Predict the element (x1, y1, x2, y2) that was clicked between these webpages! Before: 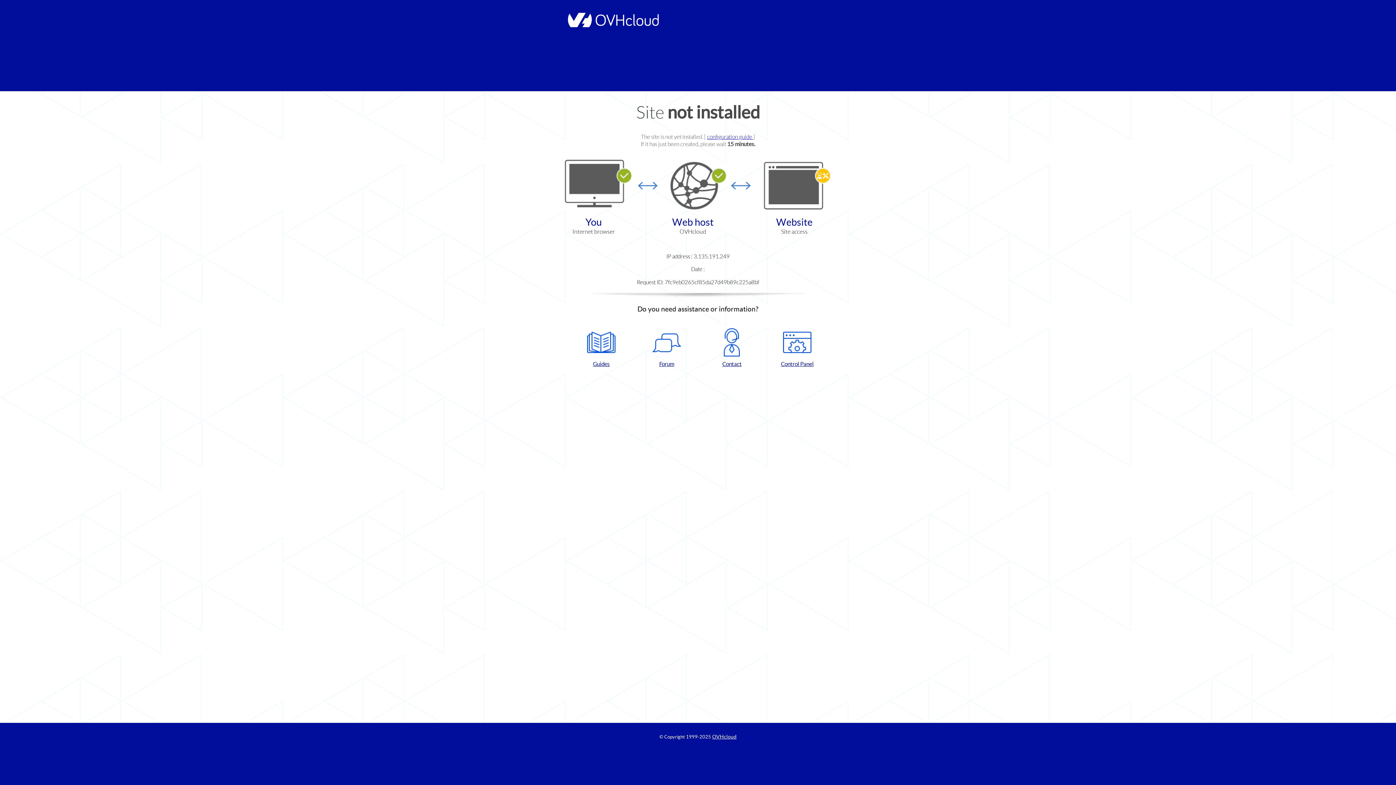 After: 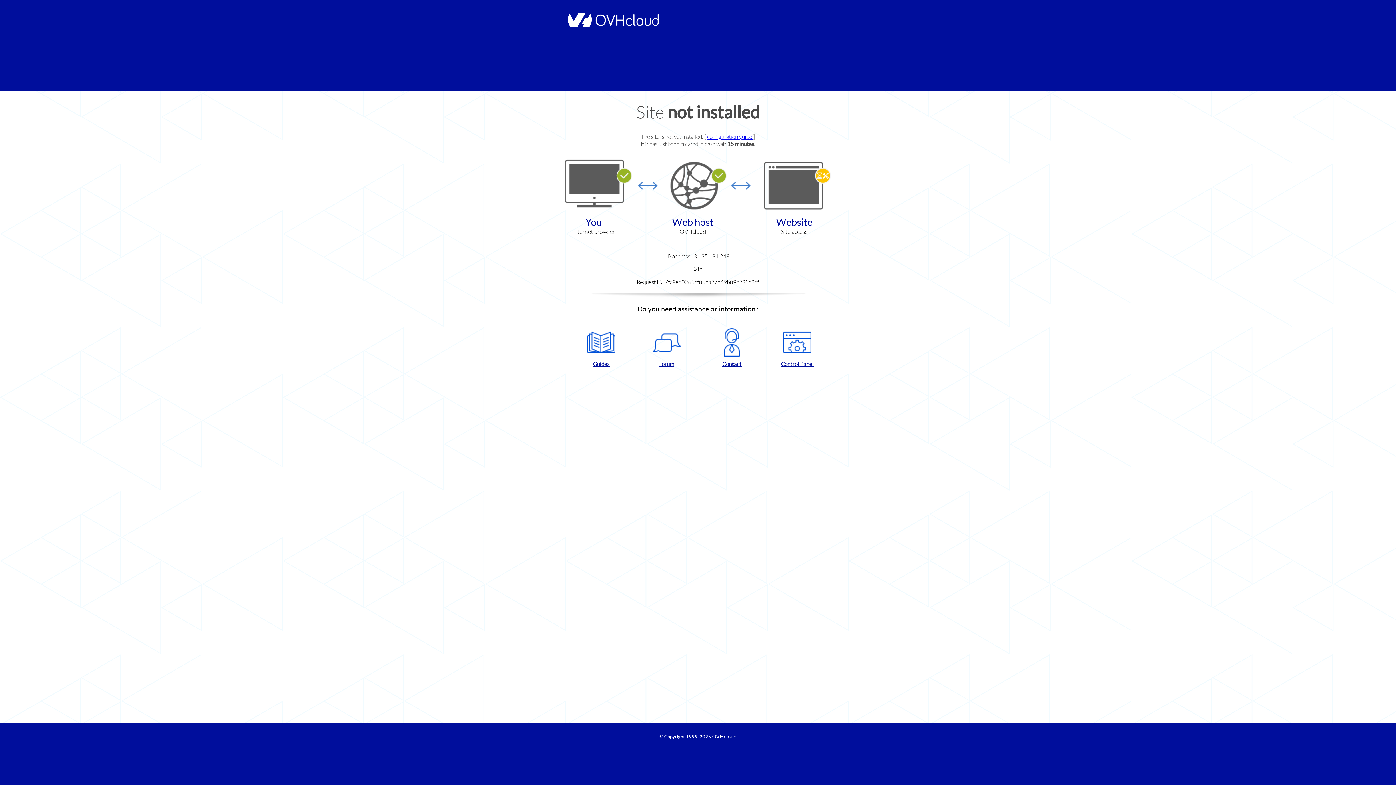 Action: bbox: (702, 328, 761, 367) label: Contact